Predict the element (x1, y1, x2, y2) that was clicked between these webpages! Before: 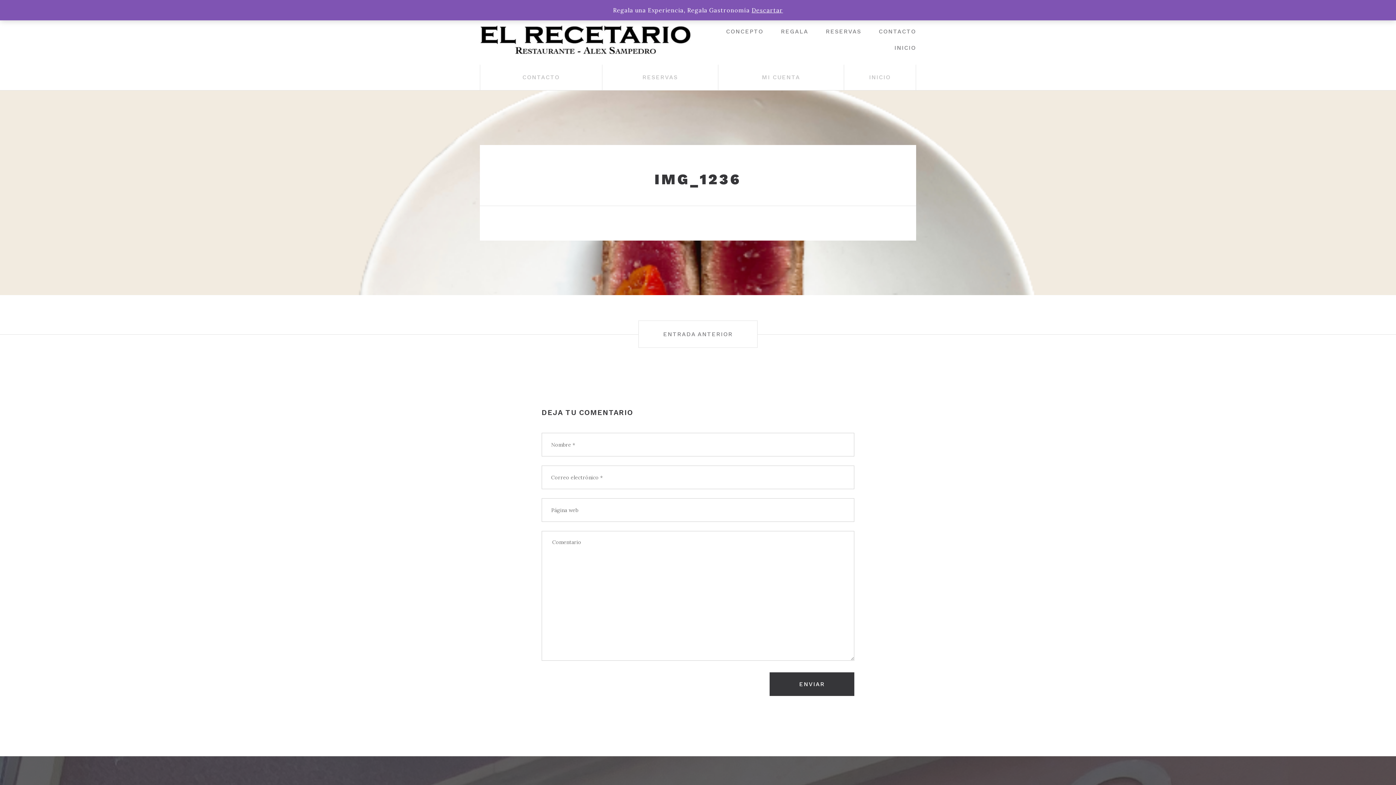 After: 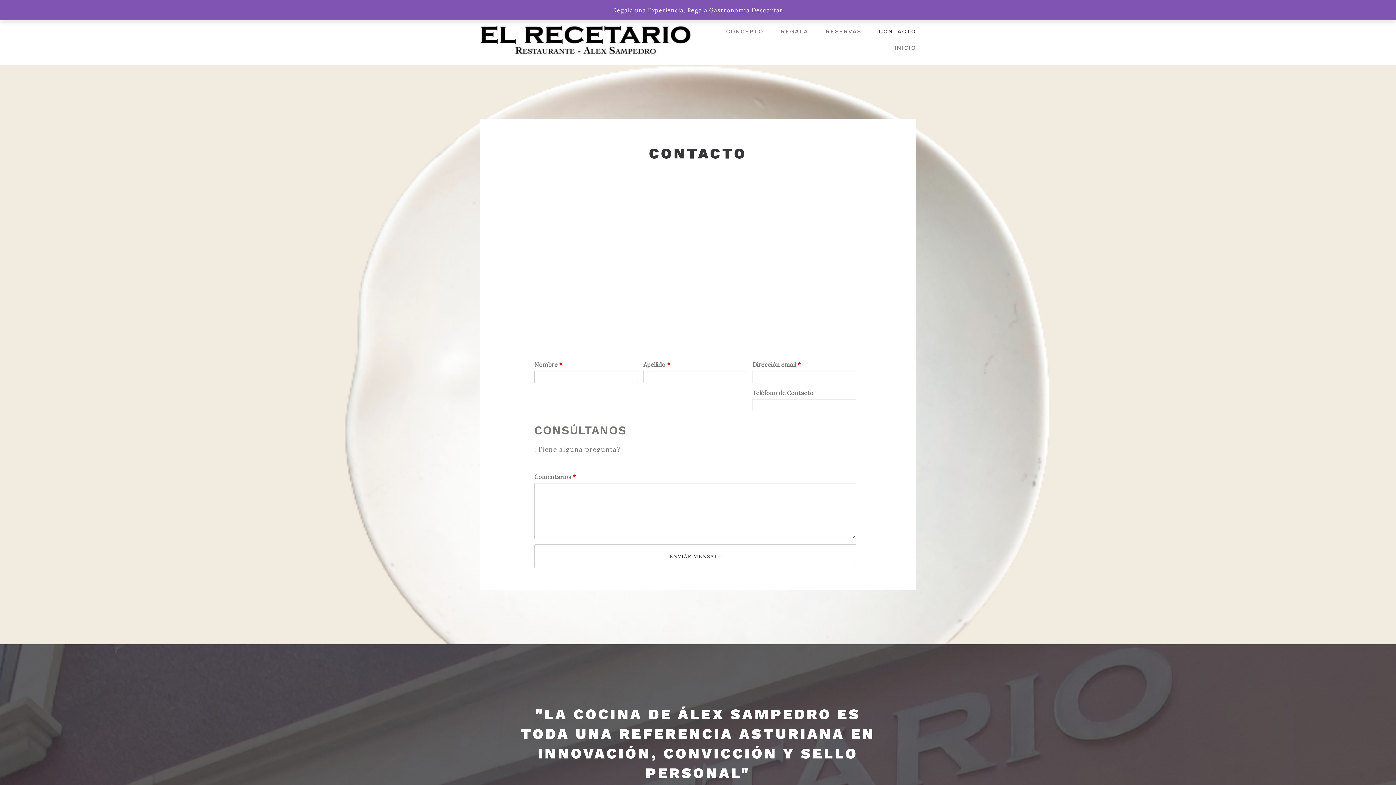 Action: bbox: (480, 64, 602, 90) label: CONTACTO